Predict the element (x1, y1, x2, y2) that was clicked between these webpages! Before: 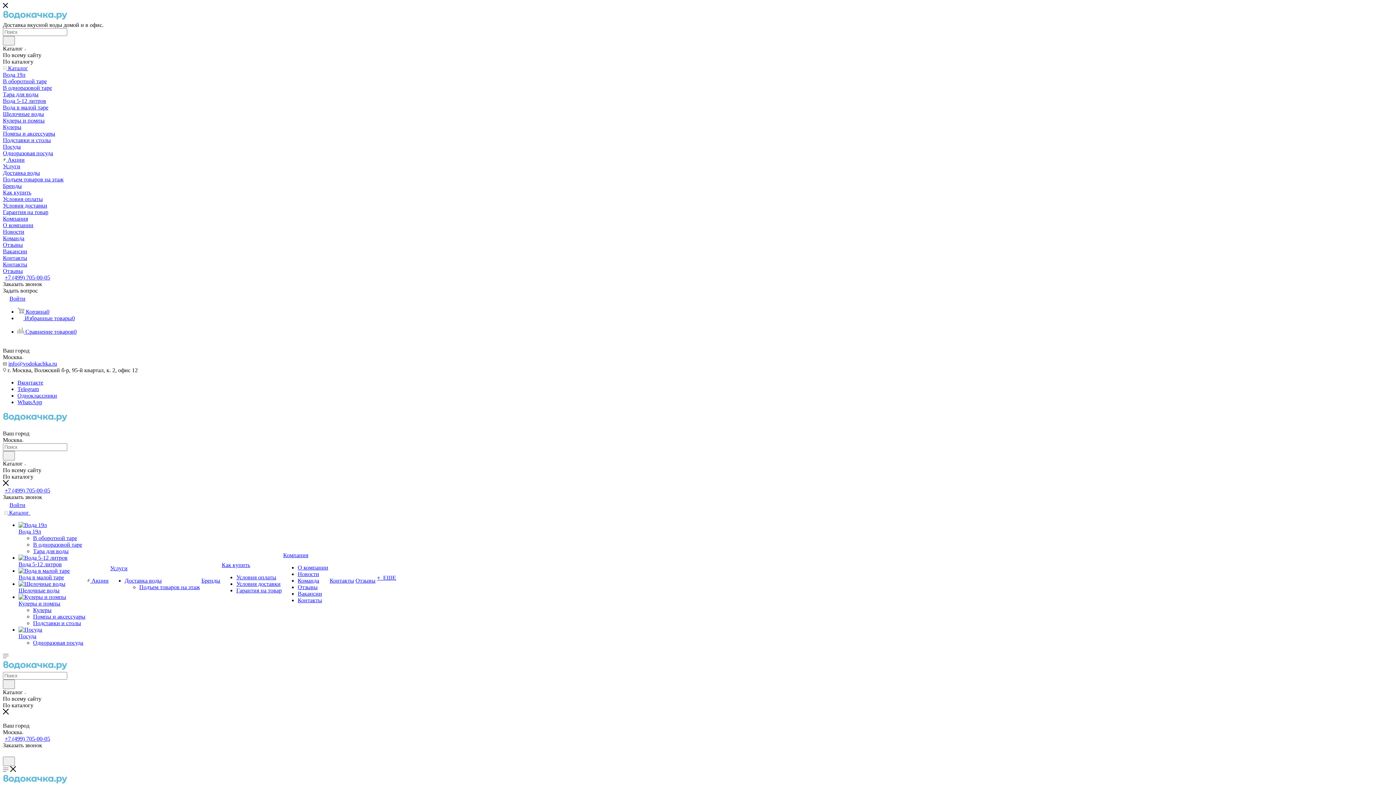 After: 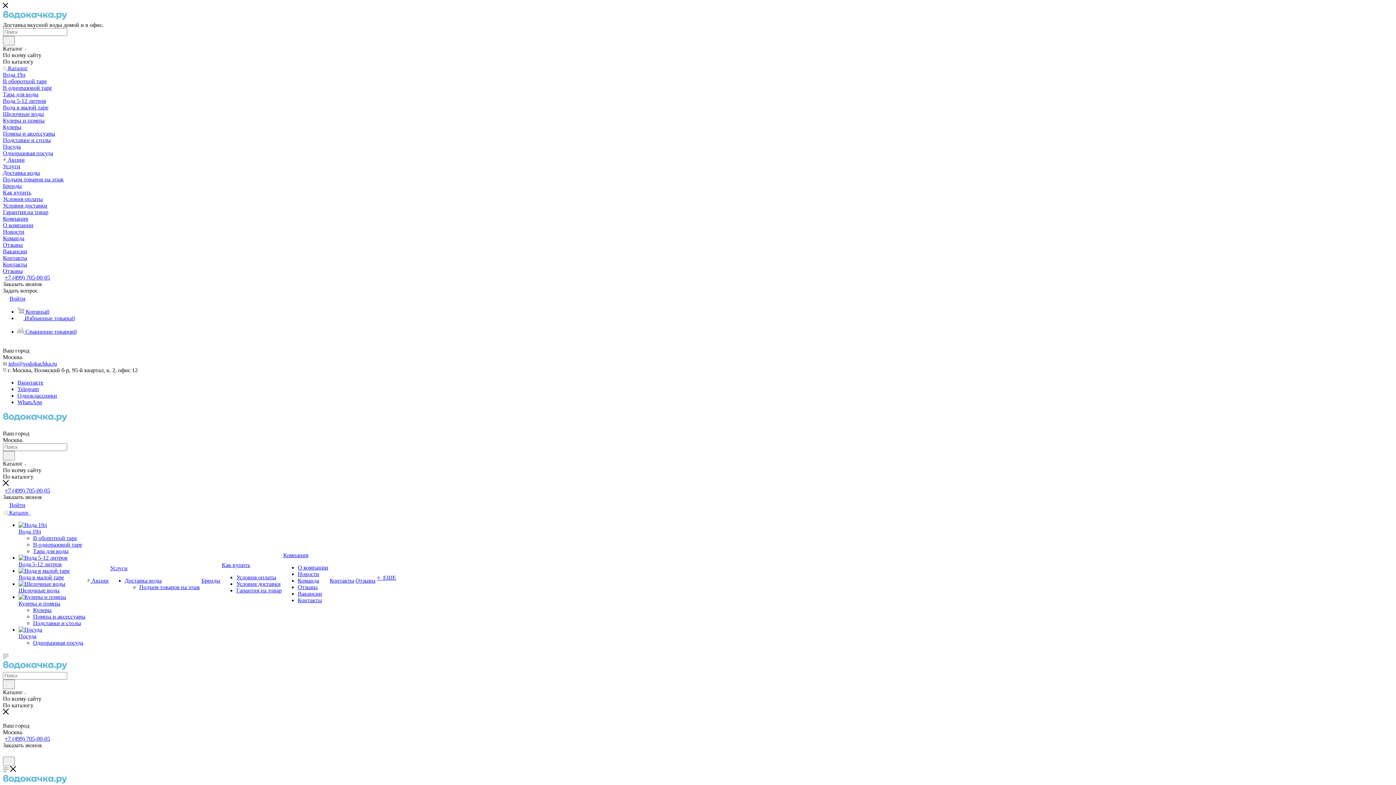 Action: bbox: (18, 554, 67, 561)